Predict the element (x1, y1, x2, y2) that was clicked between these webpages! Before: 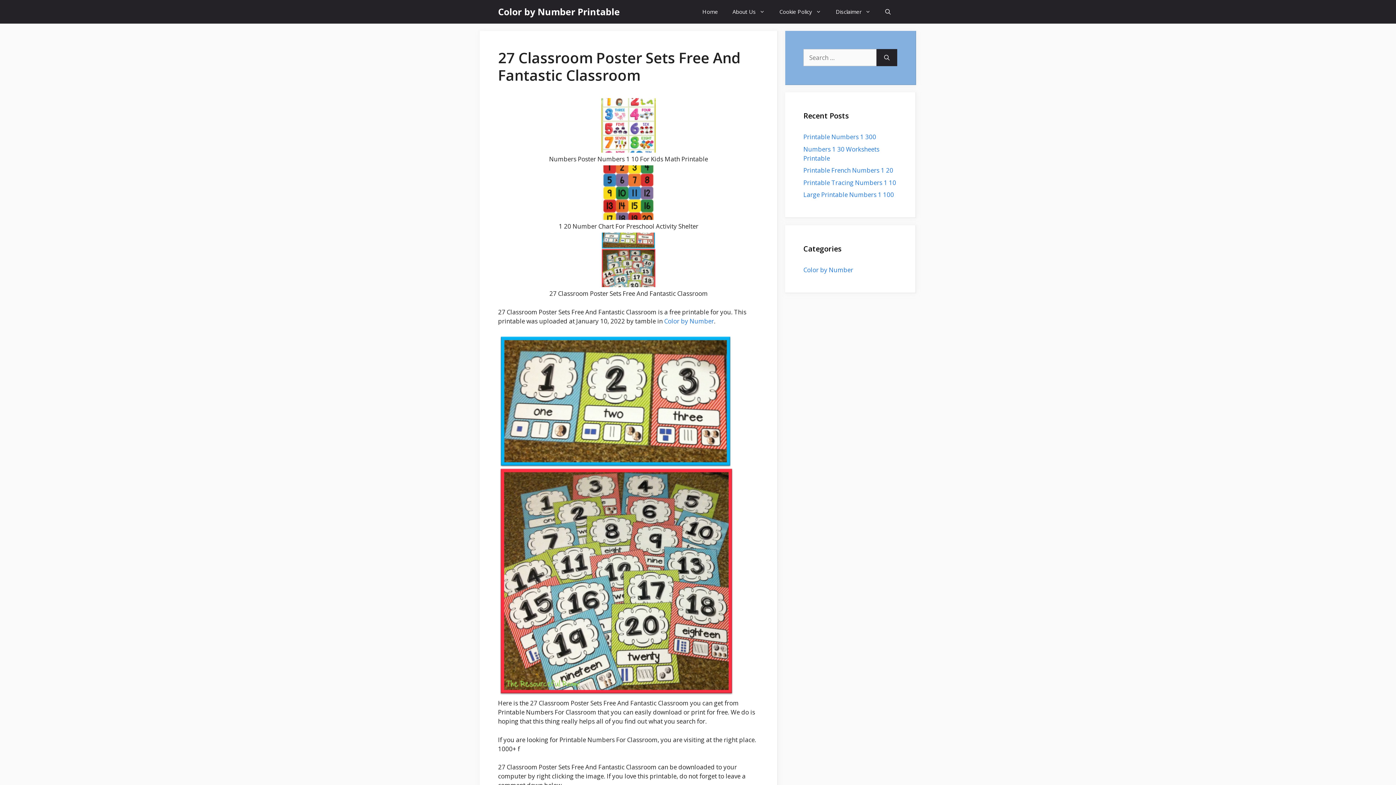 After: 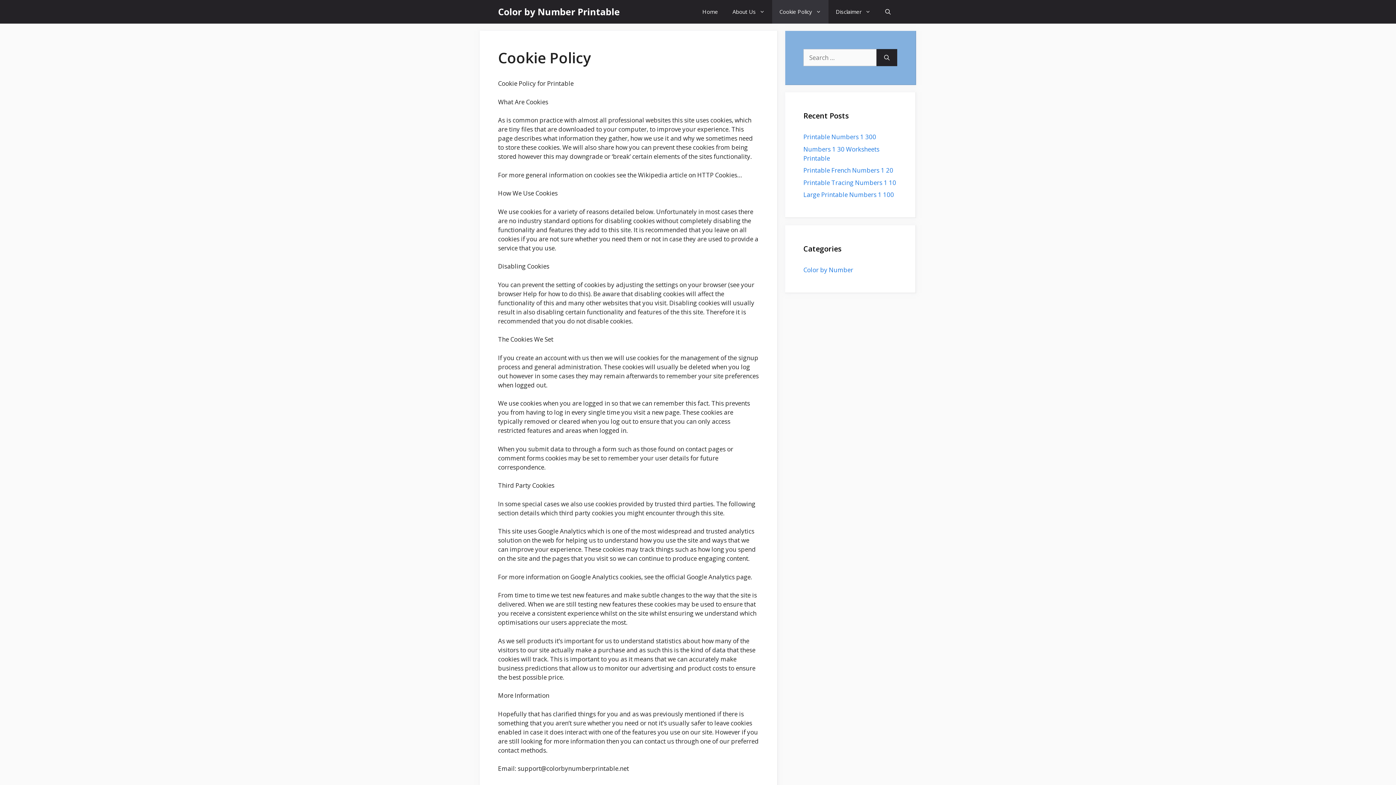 Action: label: Cookie Policy bbox: (772, 0, 828, 23)